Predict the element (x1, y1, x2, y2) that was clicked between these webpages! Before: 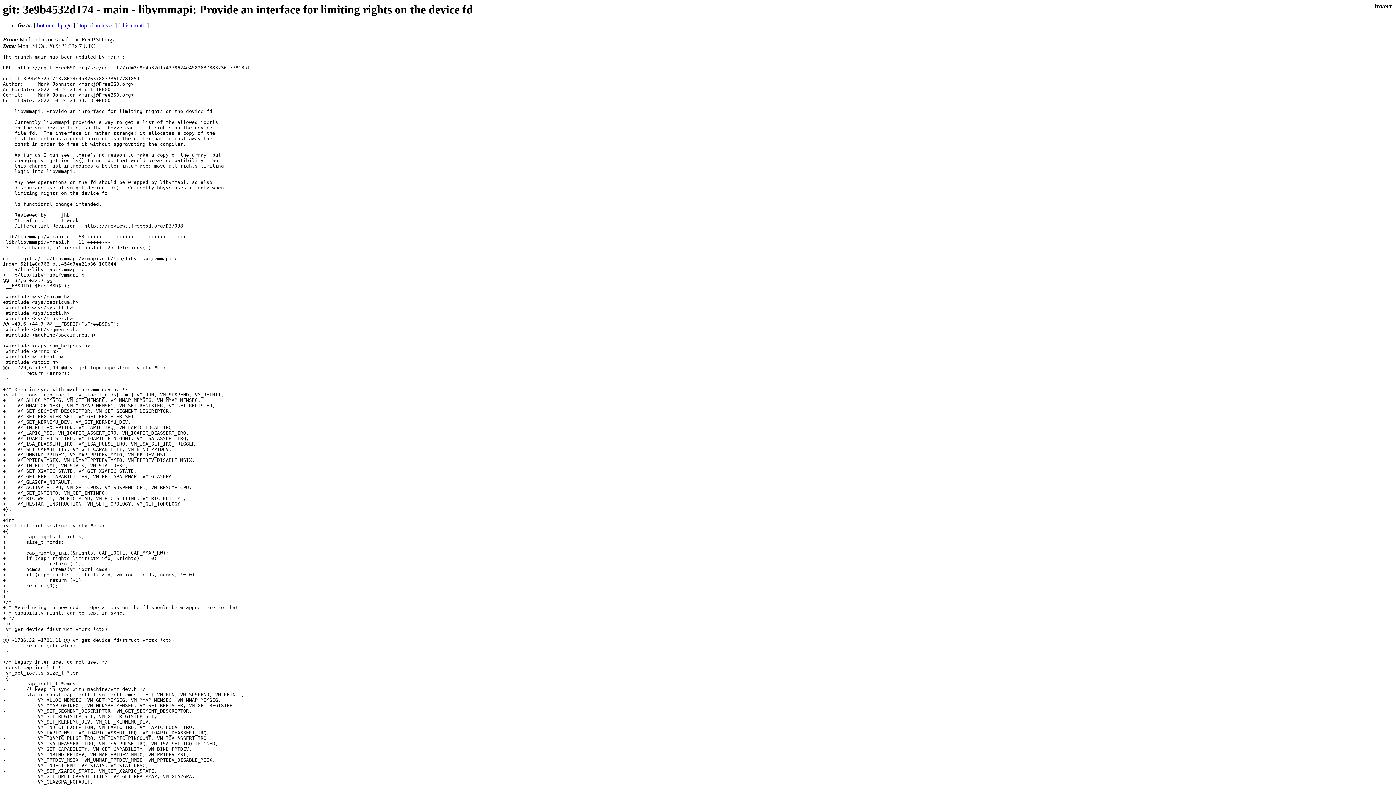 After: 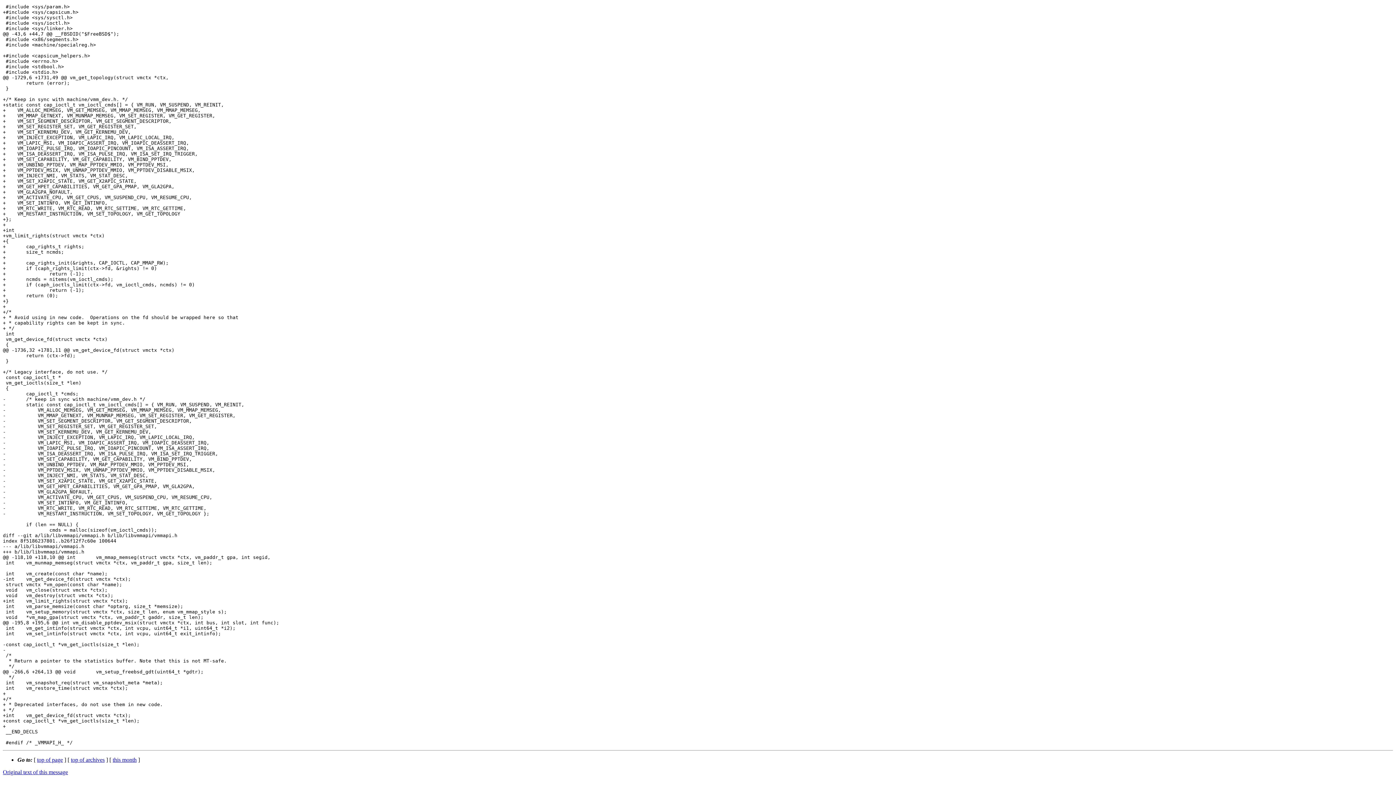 Action: label: bottom of page bbox: (37, 22, 71, 28)